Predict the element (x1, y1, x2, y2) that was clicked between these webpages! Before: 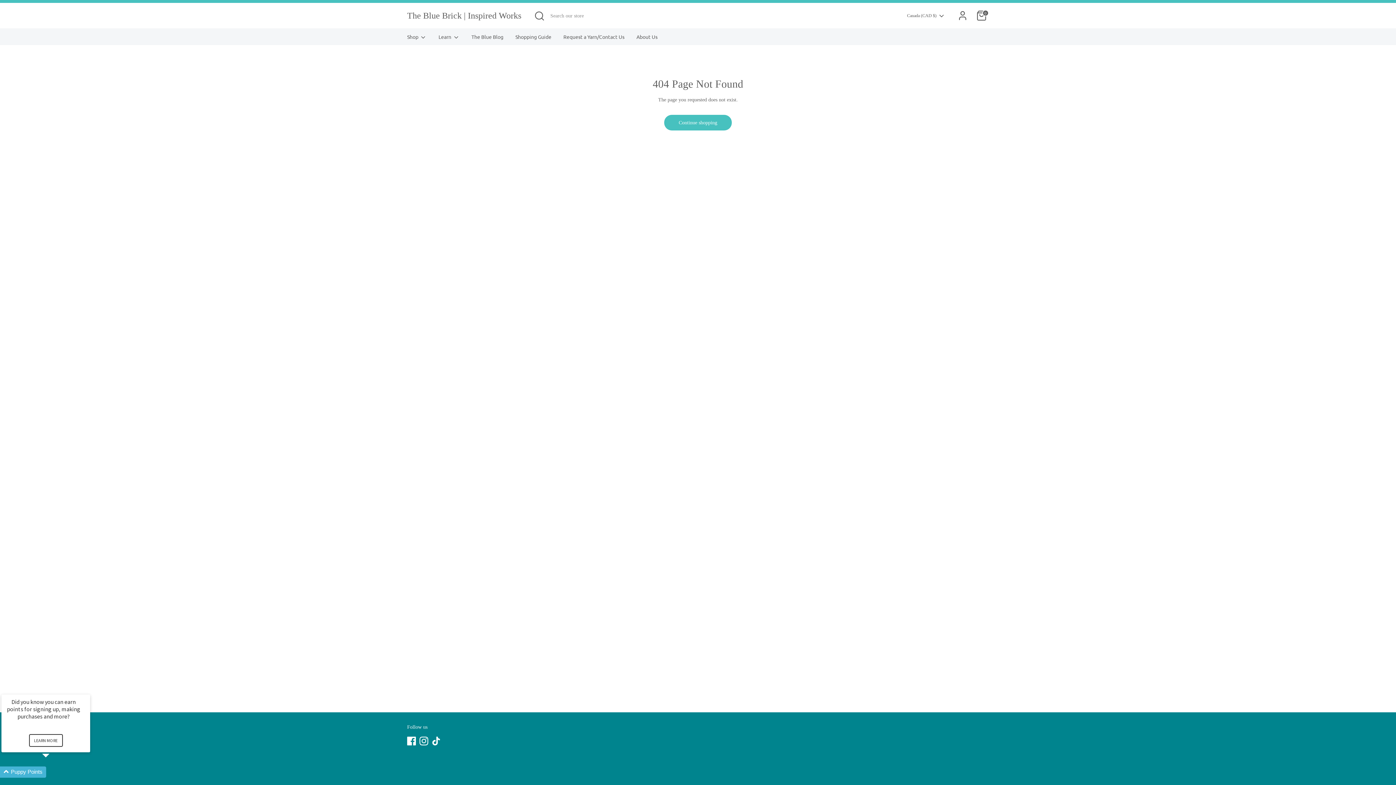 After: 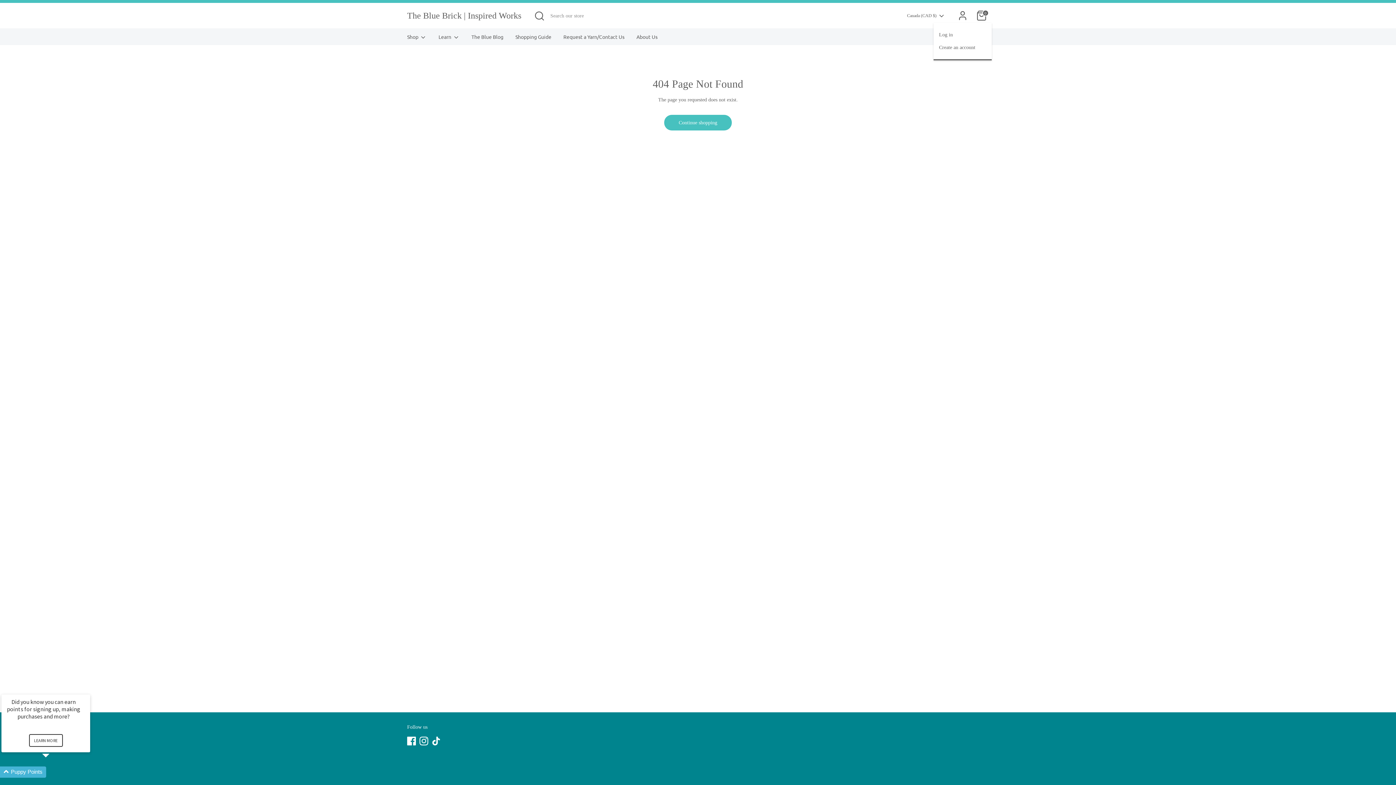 Action: label: Account bbox: (955, 8, 970, 22)